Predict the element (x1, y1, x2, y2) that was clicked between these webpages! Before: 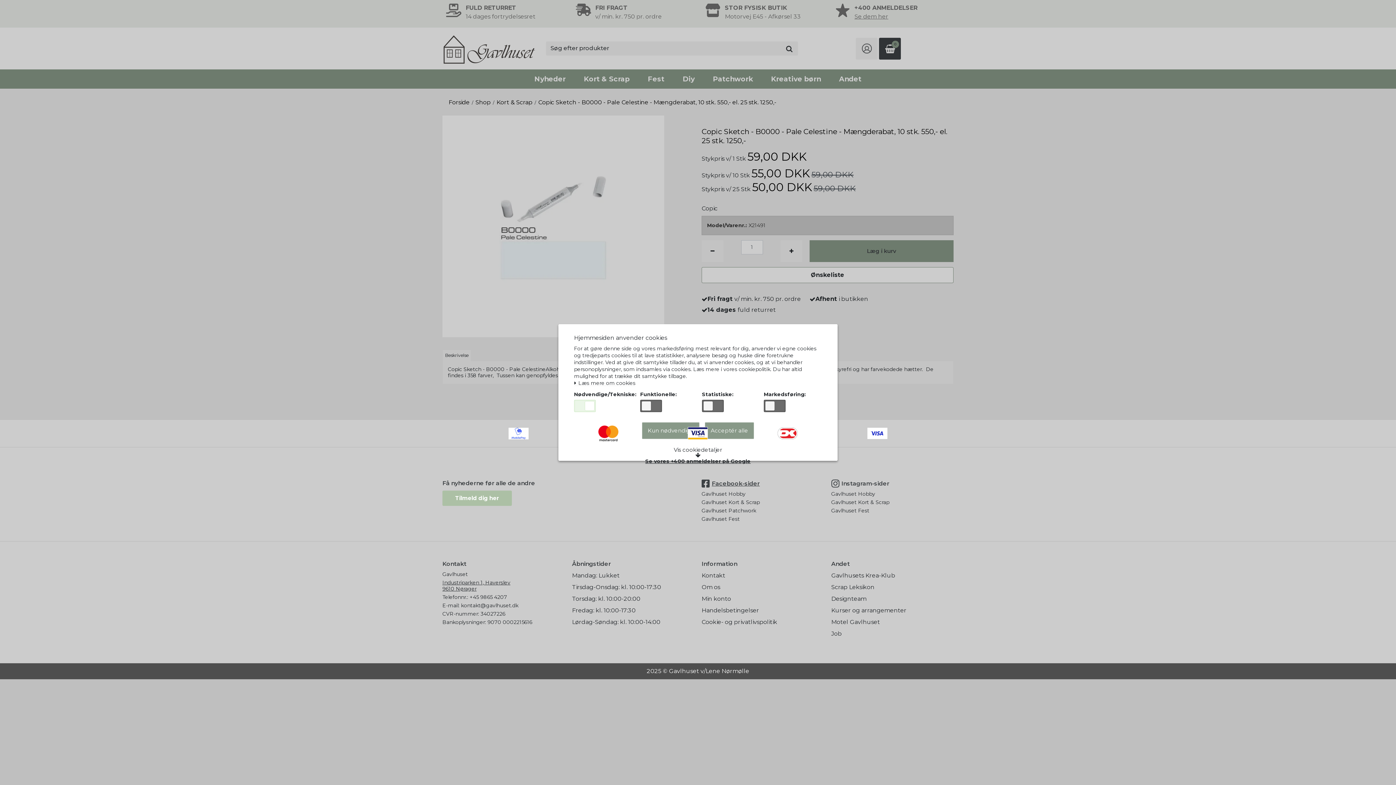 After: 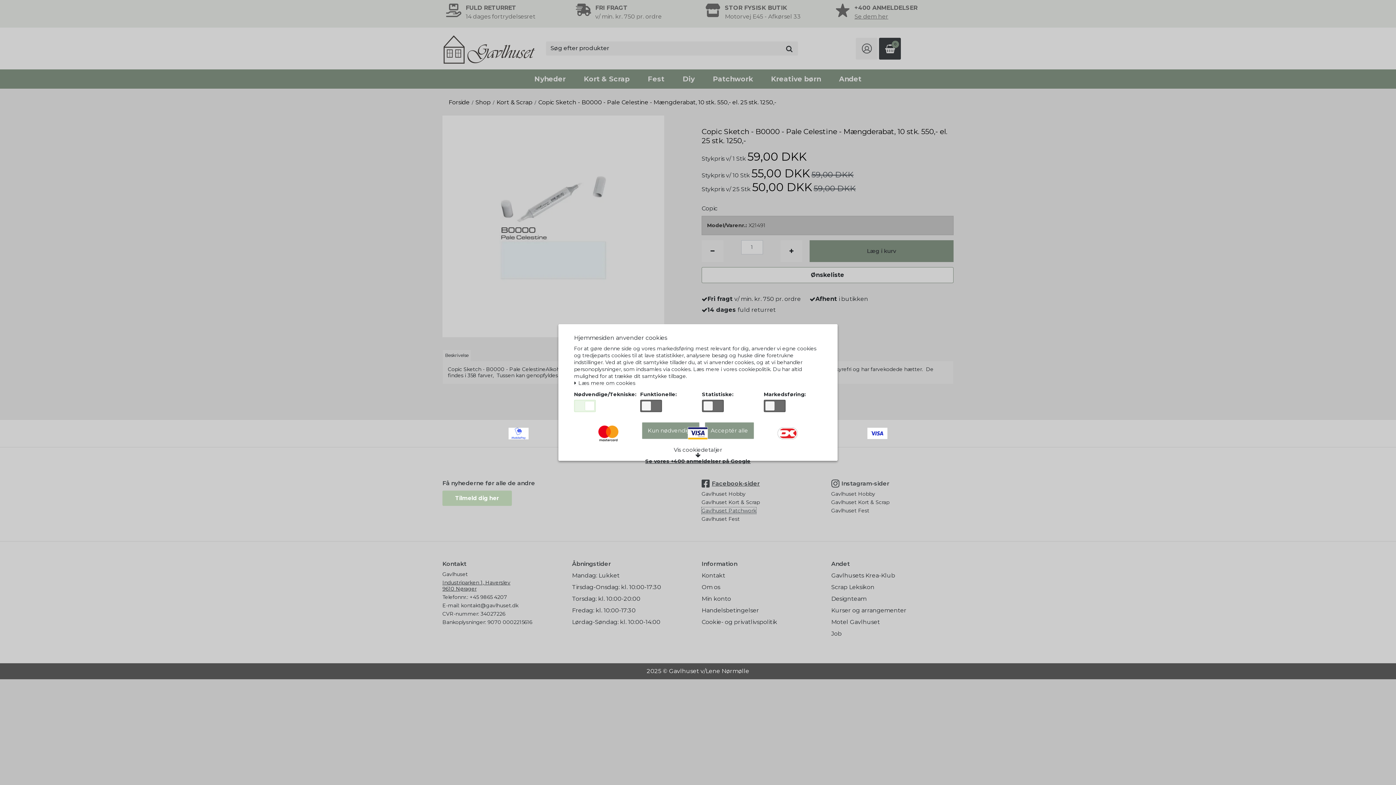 Action: bbox: (701, 507, 756, 514) label: Gavlhuset Patchwork